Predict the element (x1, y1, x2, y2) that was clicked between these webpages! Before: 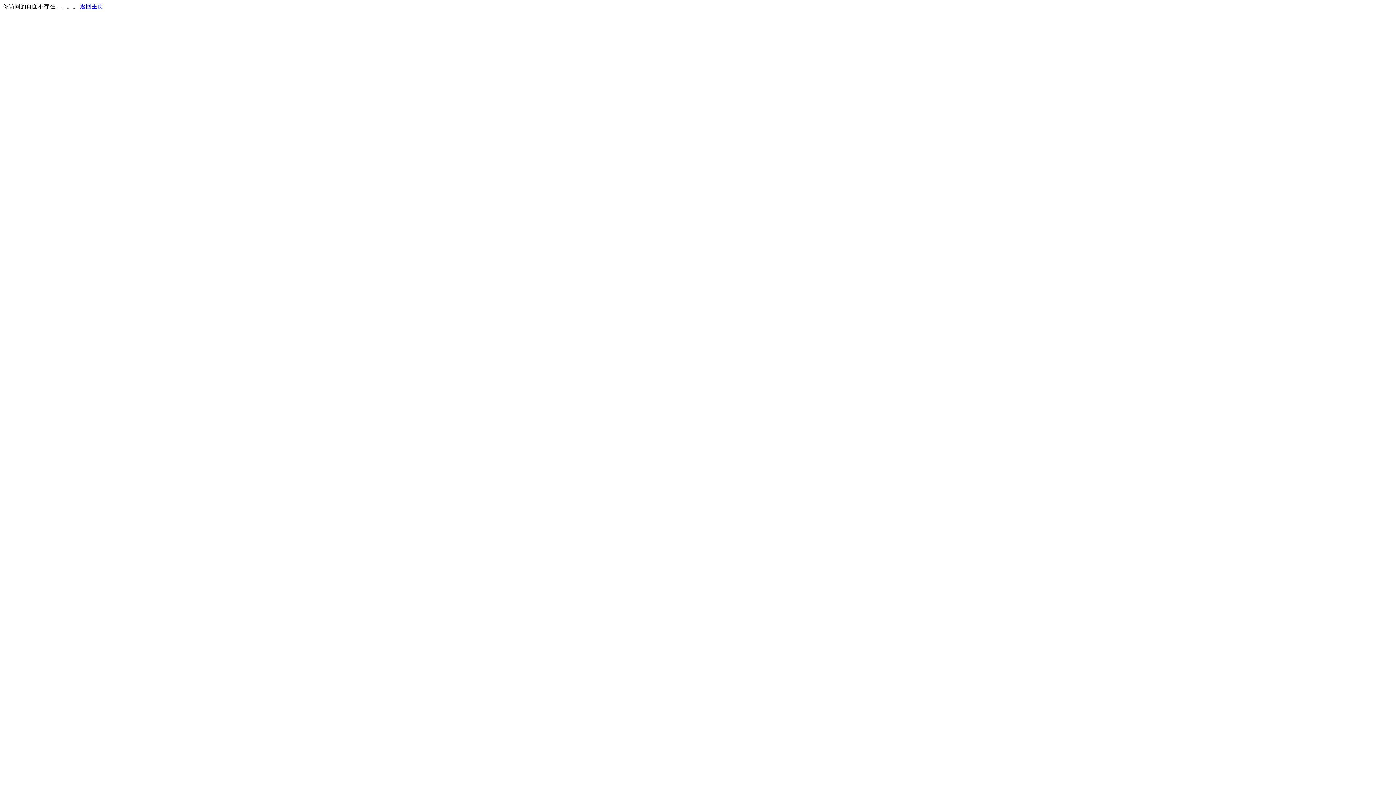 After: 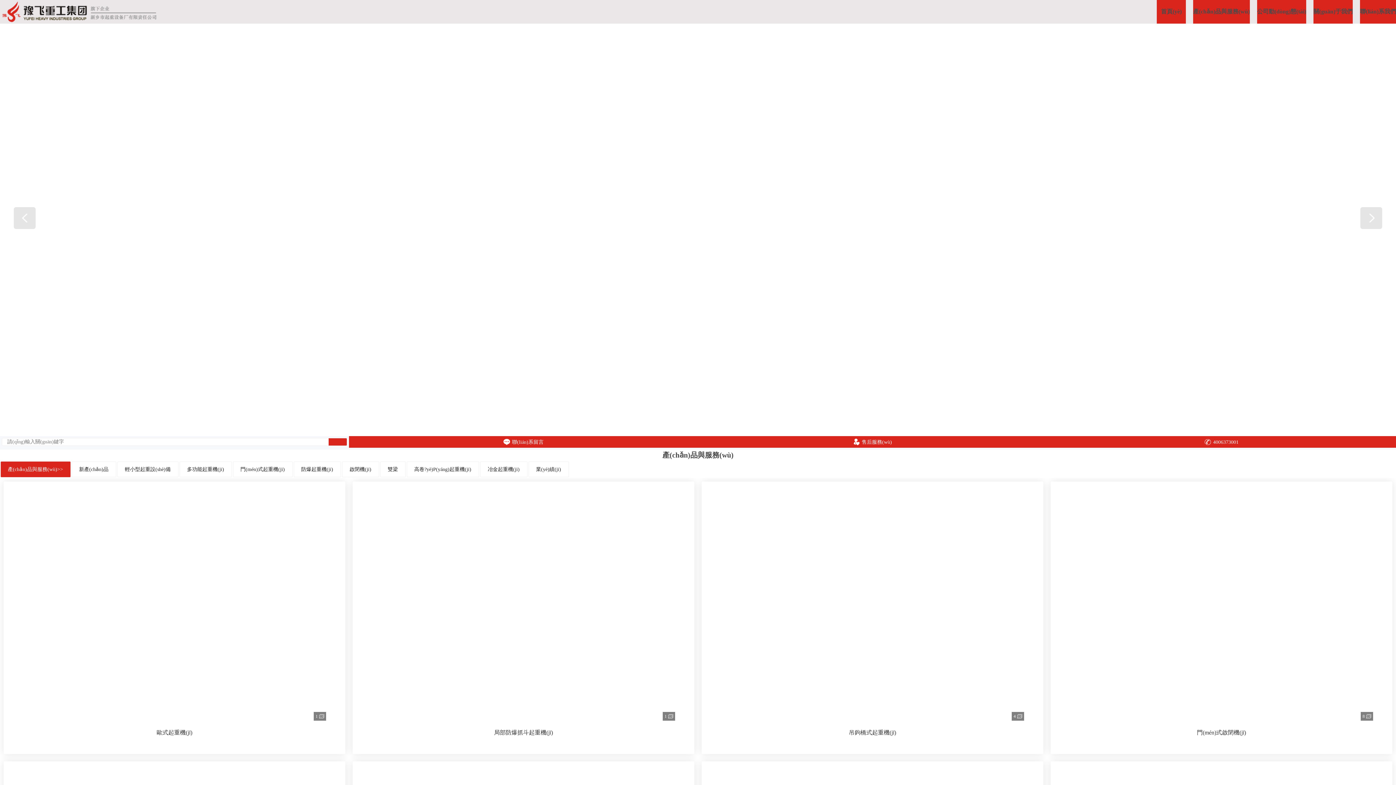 Action: bbox: (80, 3, 103, 9) label: 返回主页